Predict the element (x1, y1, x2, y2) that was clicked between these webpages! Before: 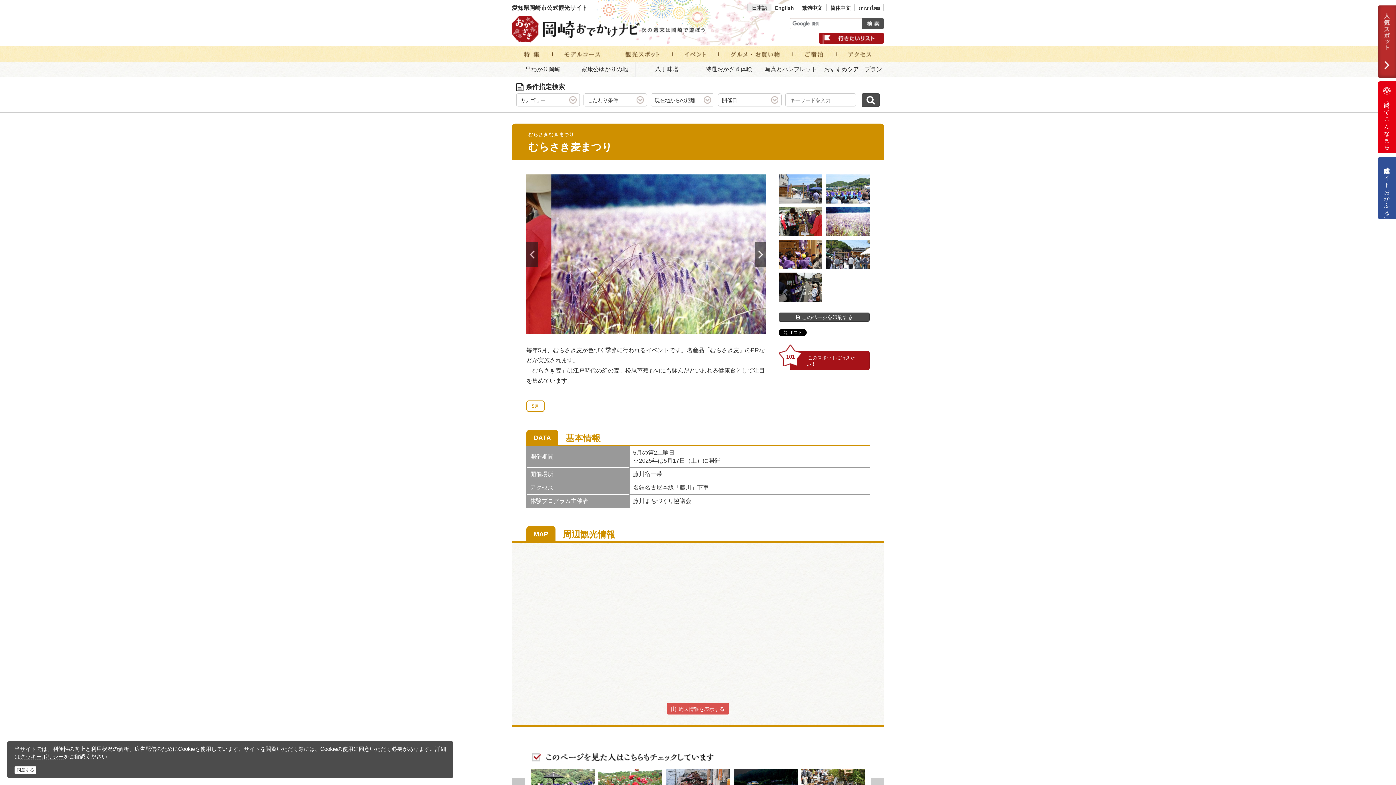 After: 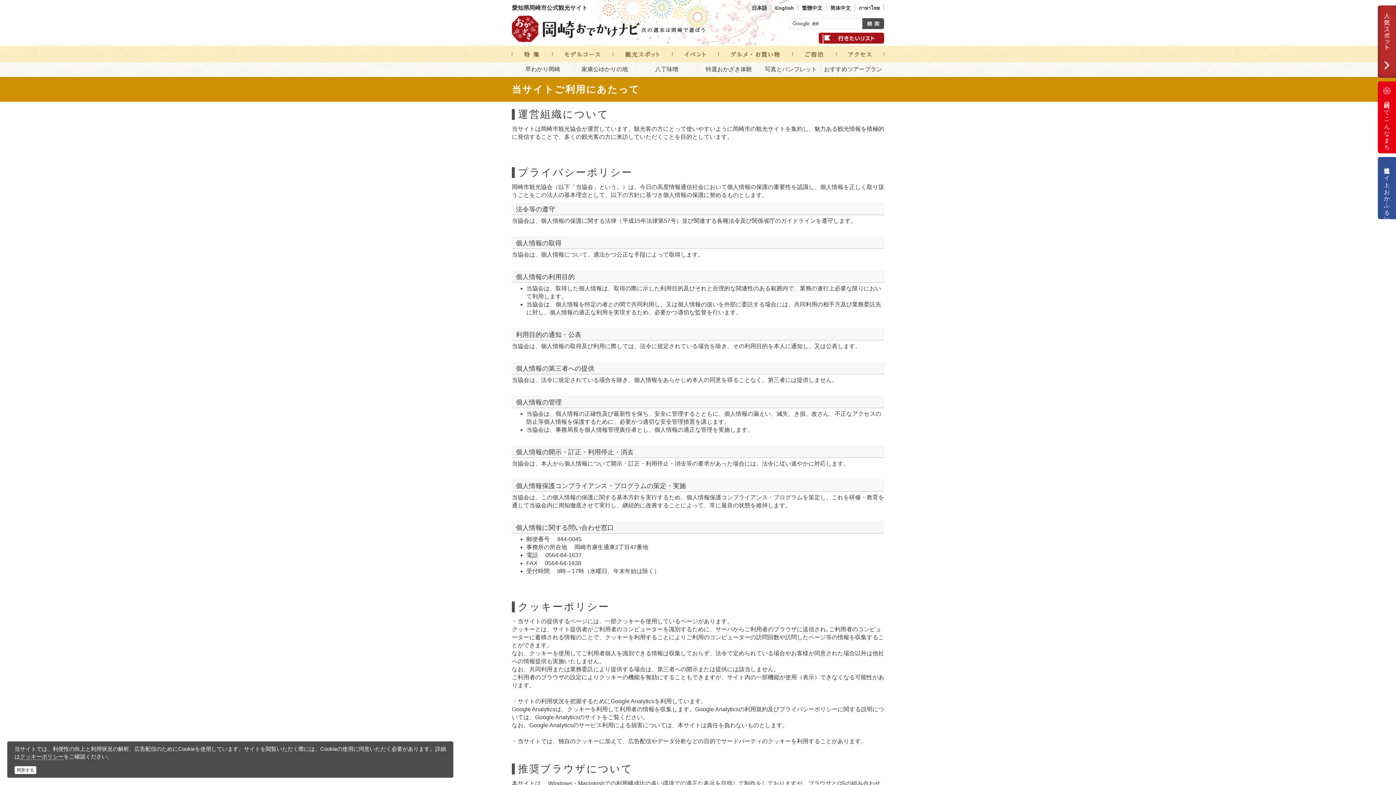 Action: label: クッキーポリシー bbox: (20, 753, 63, 760)